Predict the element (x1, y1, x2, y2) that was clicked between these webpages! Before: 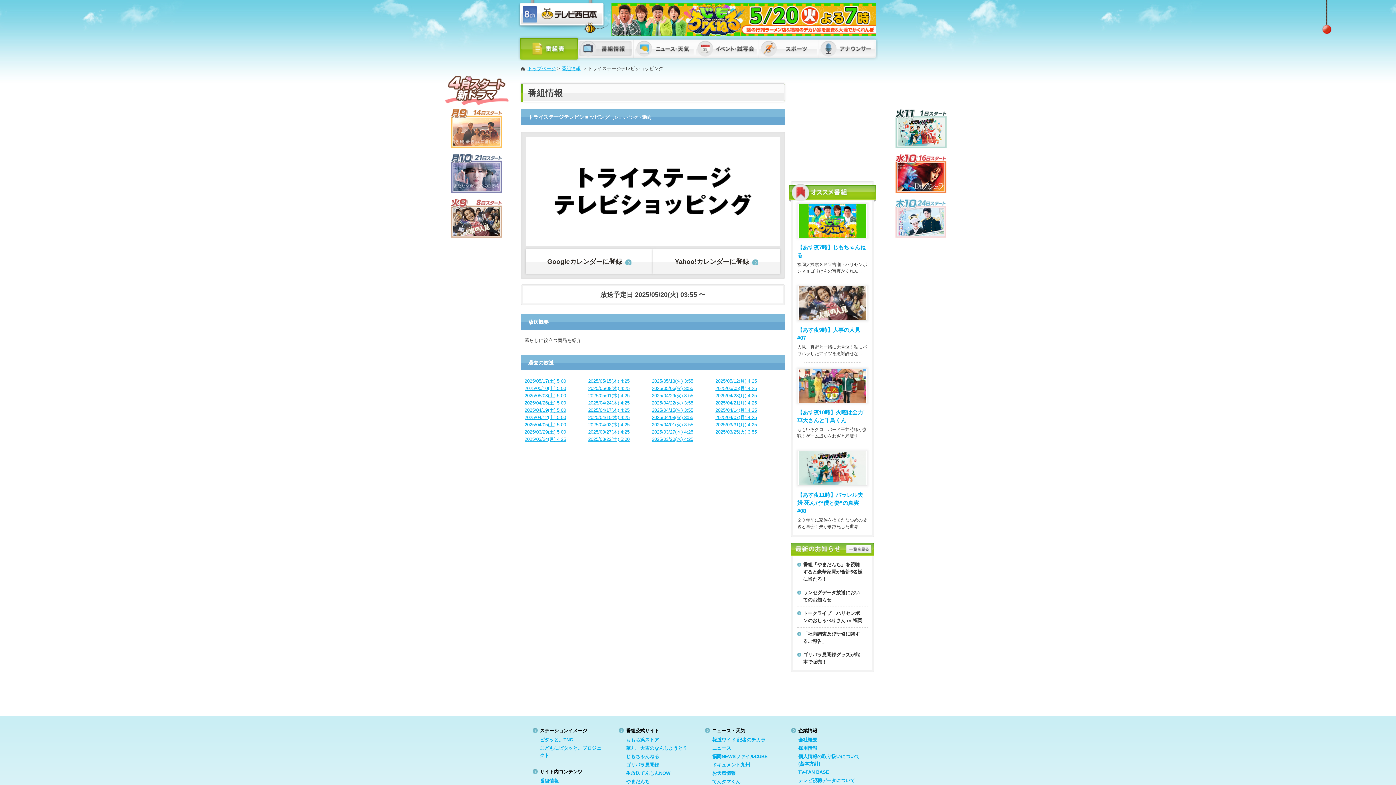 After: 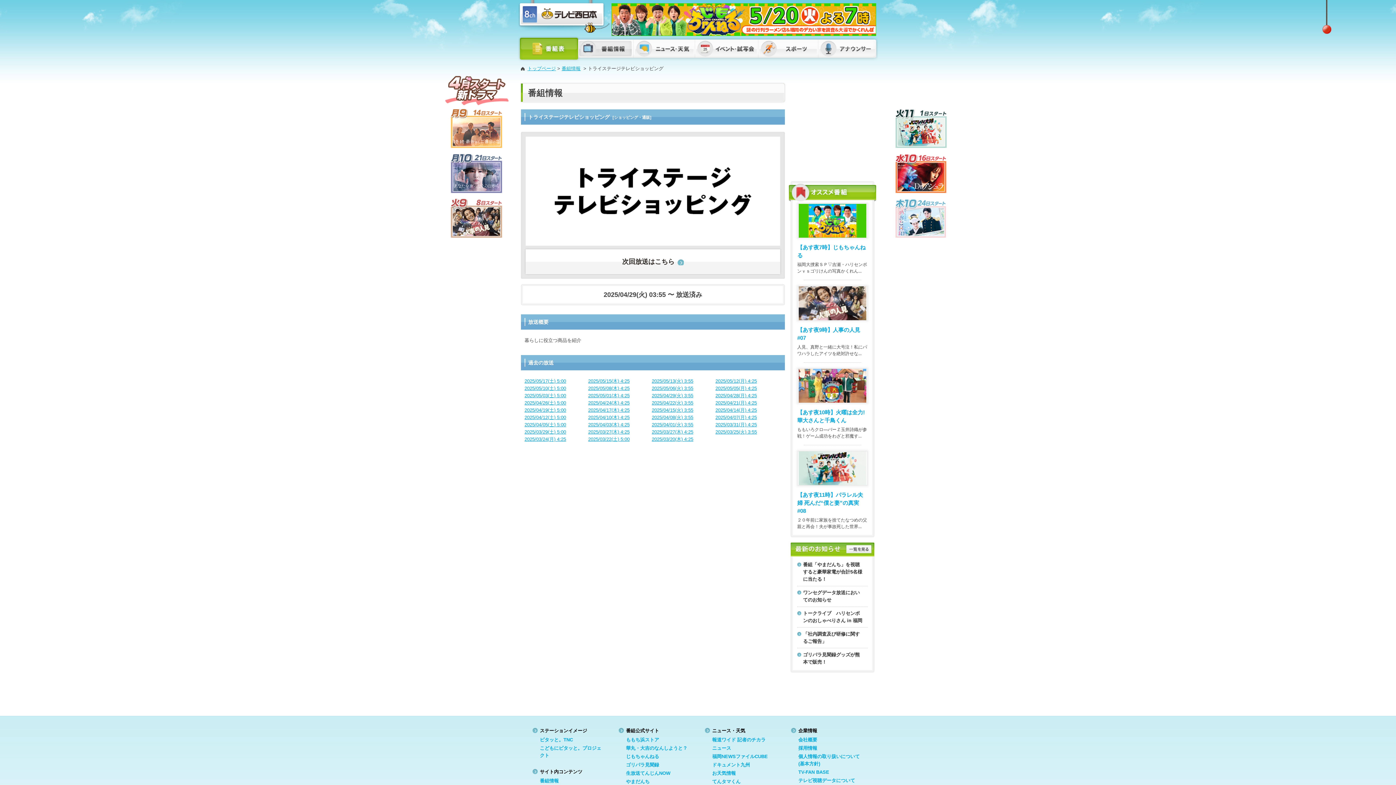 Action: label: 2025/04/29(火) 3:55 bbox: (652, 393, 693, 398)